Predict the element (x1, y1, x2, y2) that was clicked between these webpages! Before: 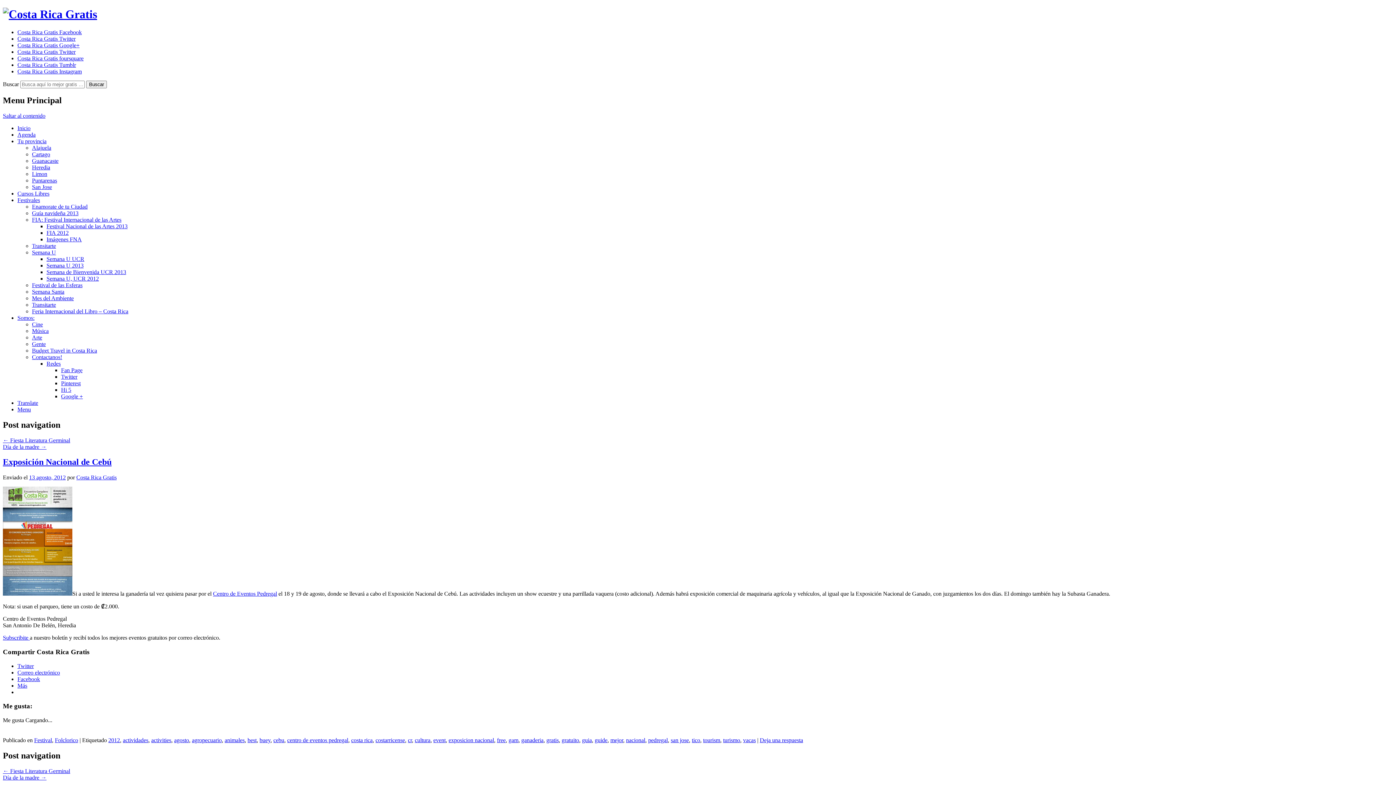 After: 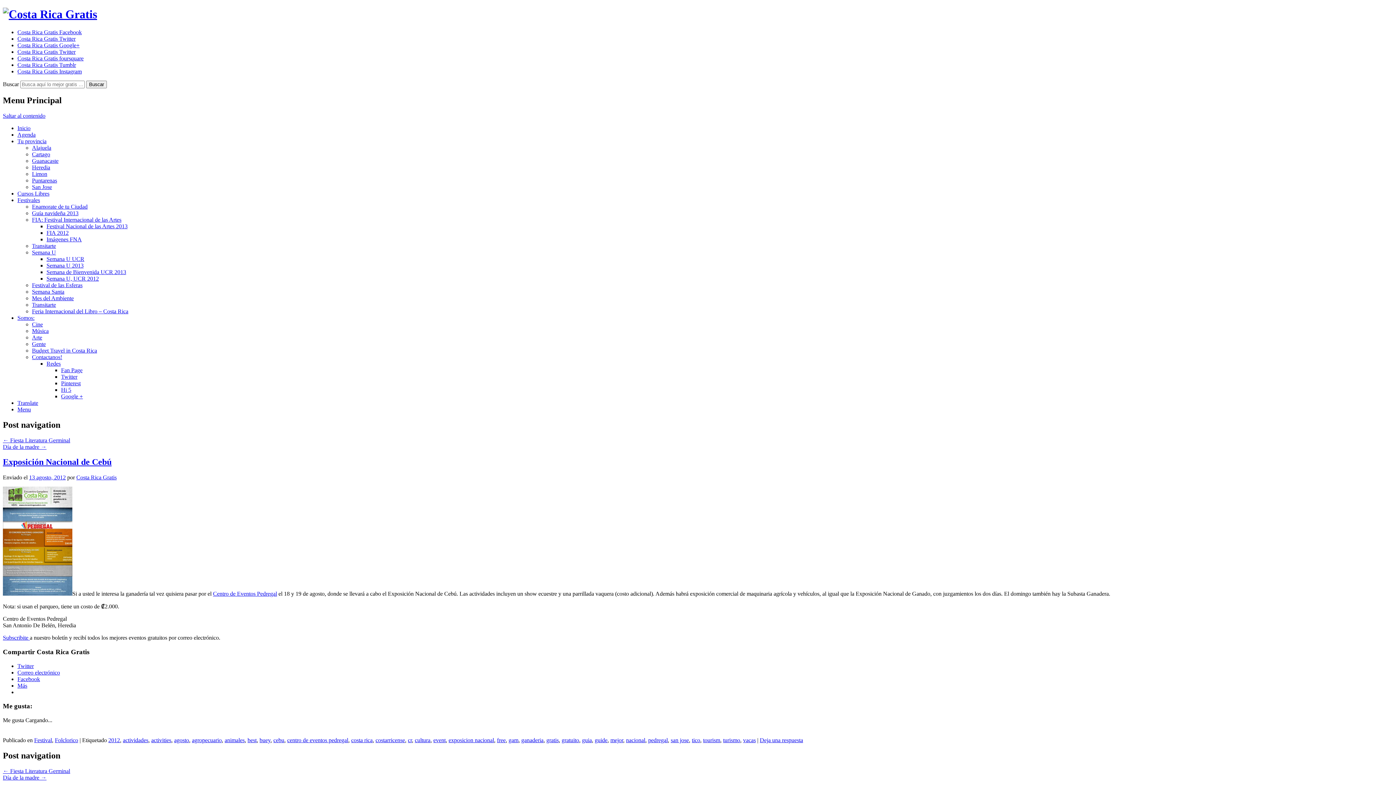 Action: bbox: (32, 210, 78, 216) label: Guía navideña 2013